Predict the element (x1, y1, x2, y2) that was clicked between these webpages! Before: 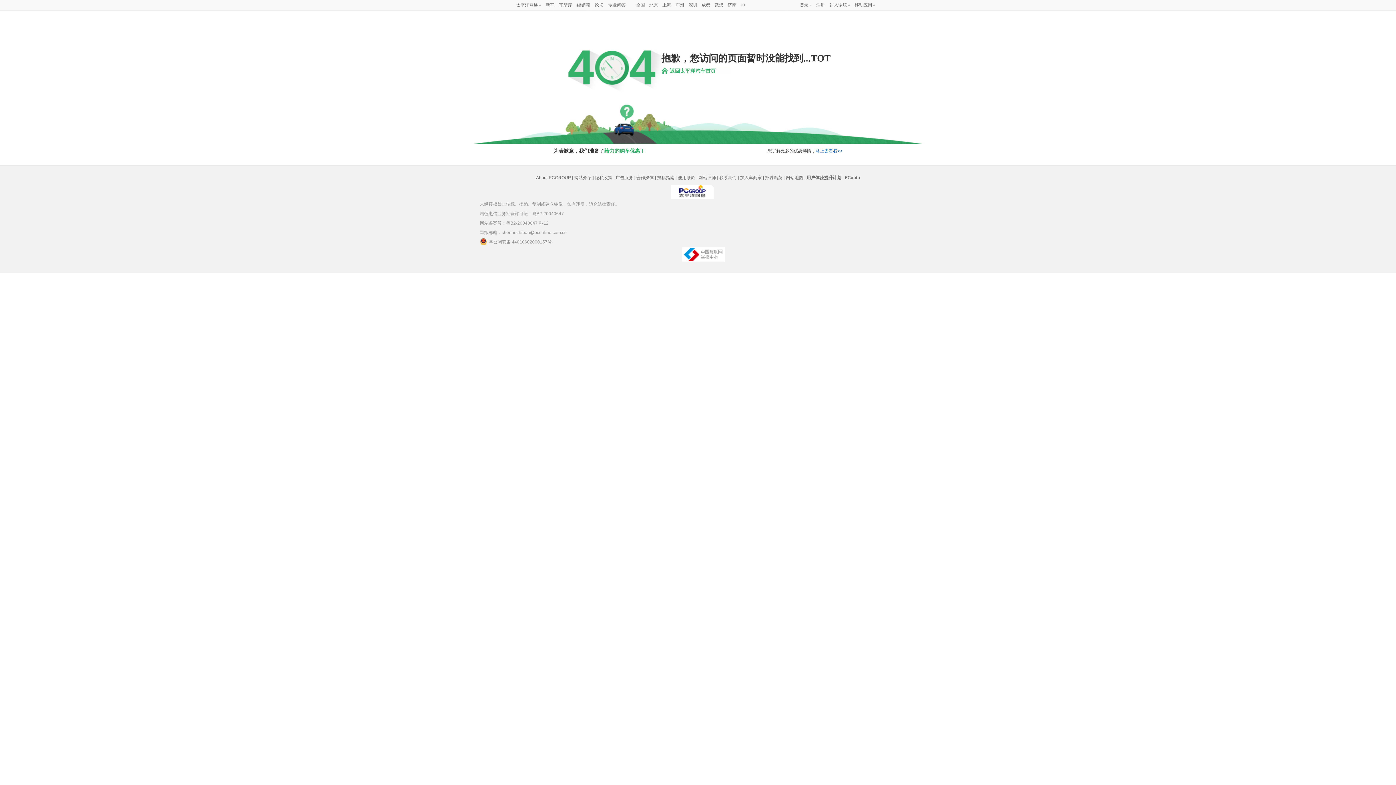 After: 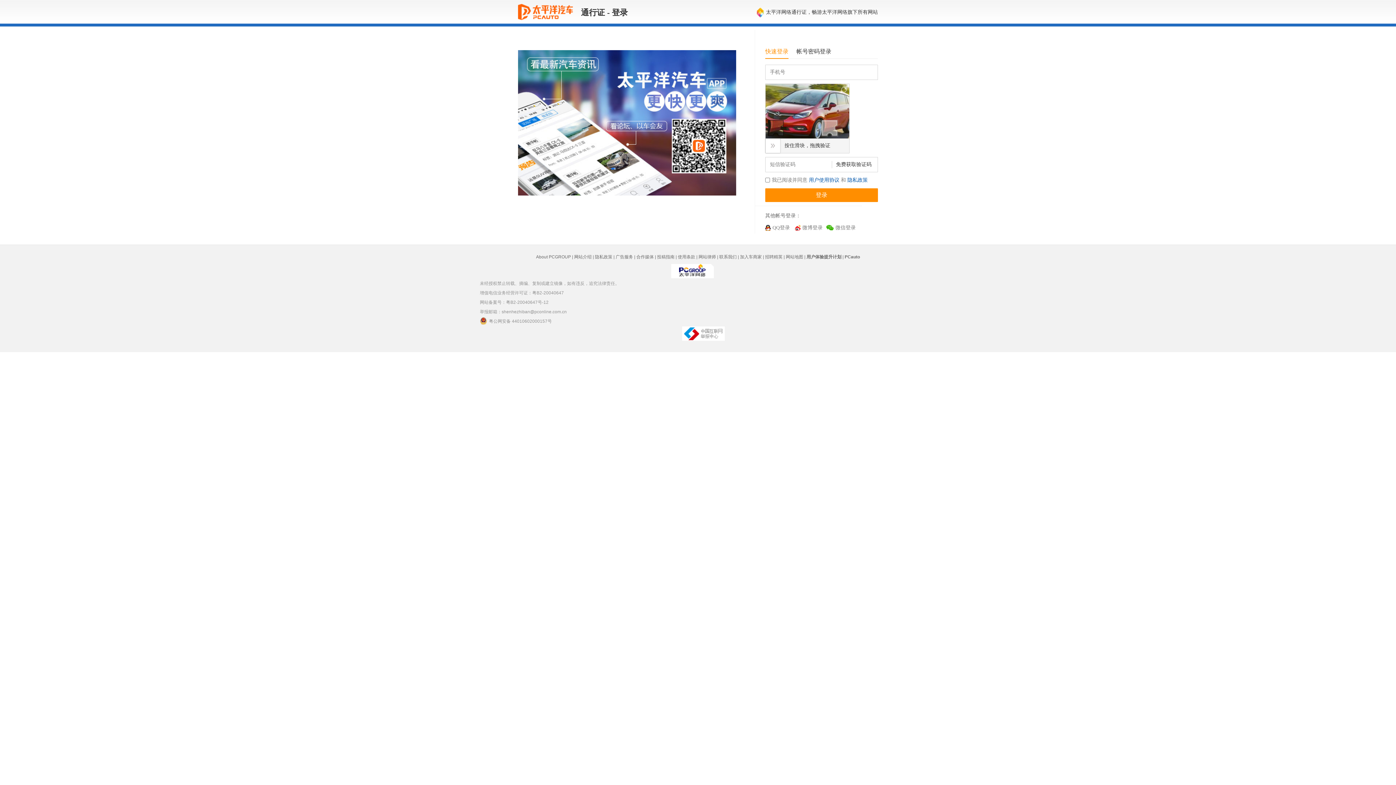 Action: label: 登录 bbox: (800, 2, 808, 7)